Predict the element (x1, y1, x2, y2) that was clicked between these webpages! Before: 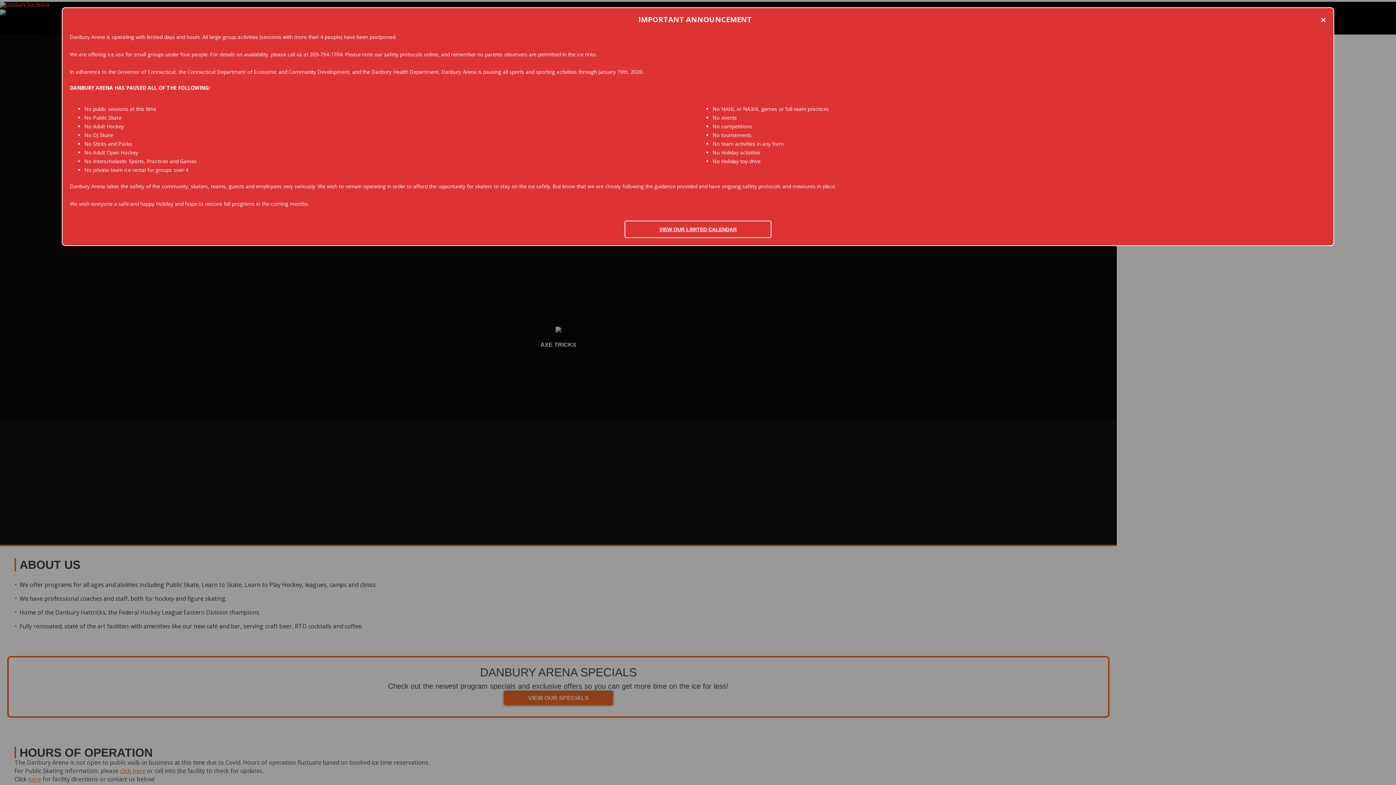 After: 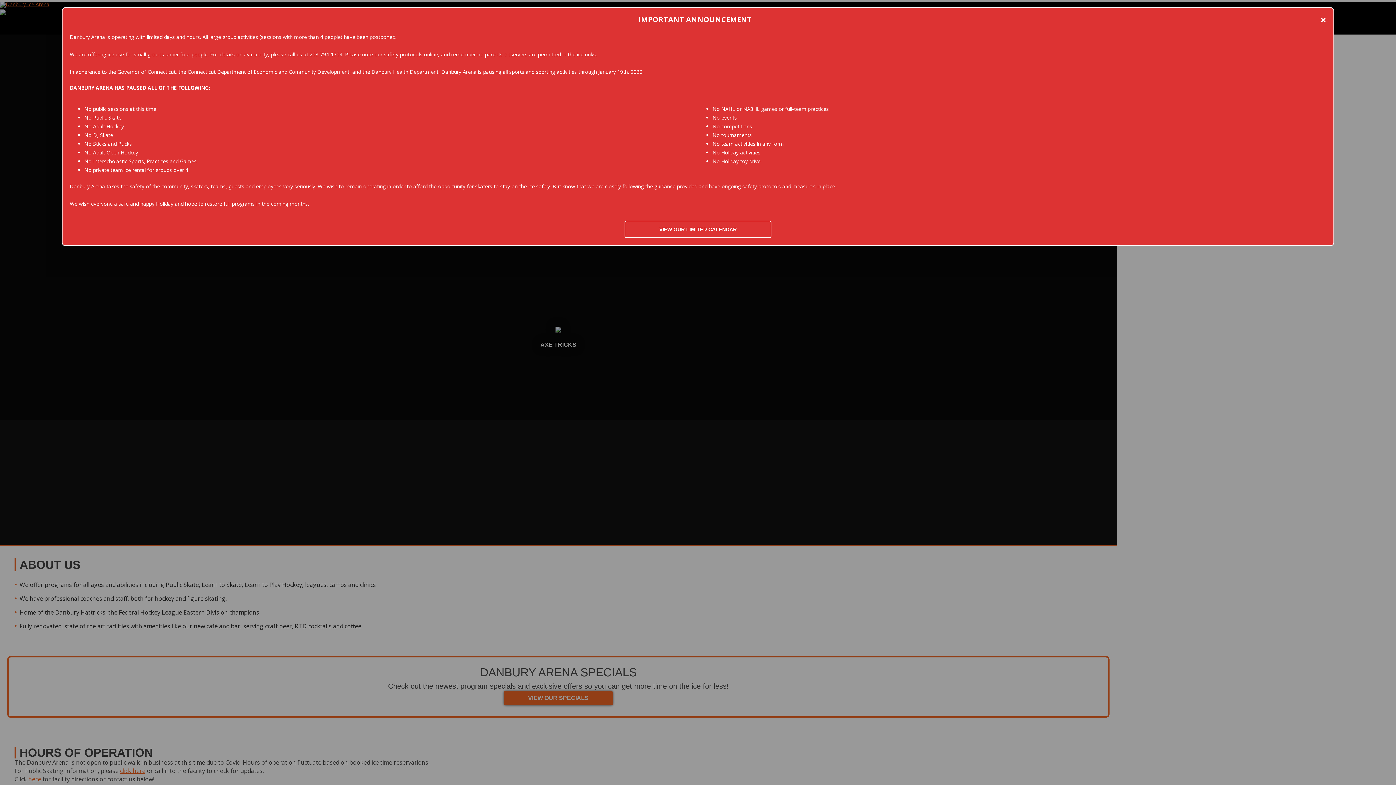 Action: label: VIEW OUR LIMITED CALENDAR bbox: (625, 221, 770, 237)